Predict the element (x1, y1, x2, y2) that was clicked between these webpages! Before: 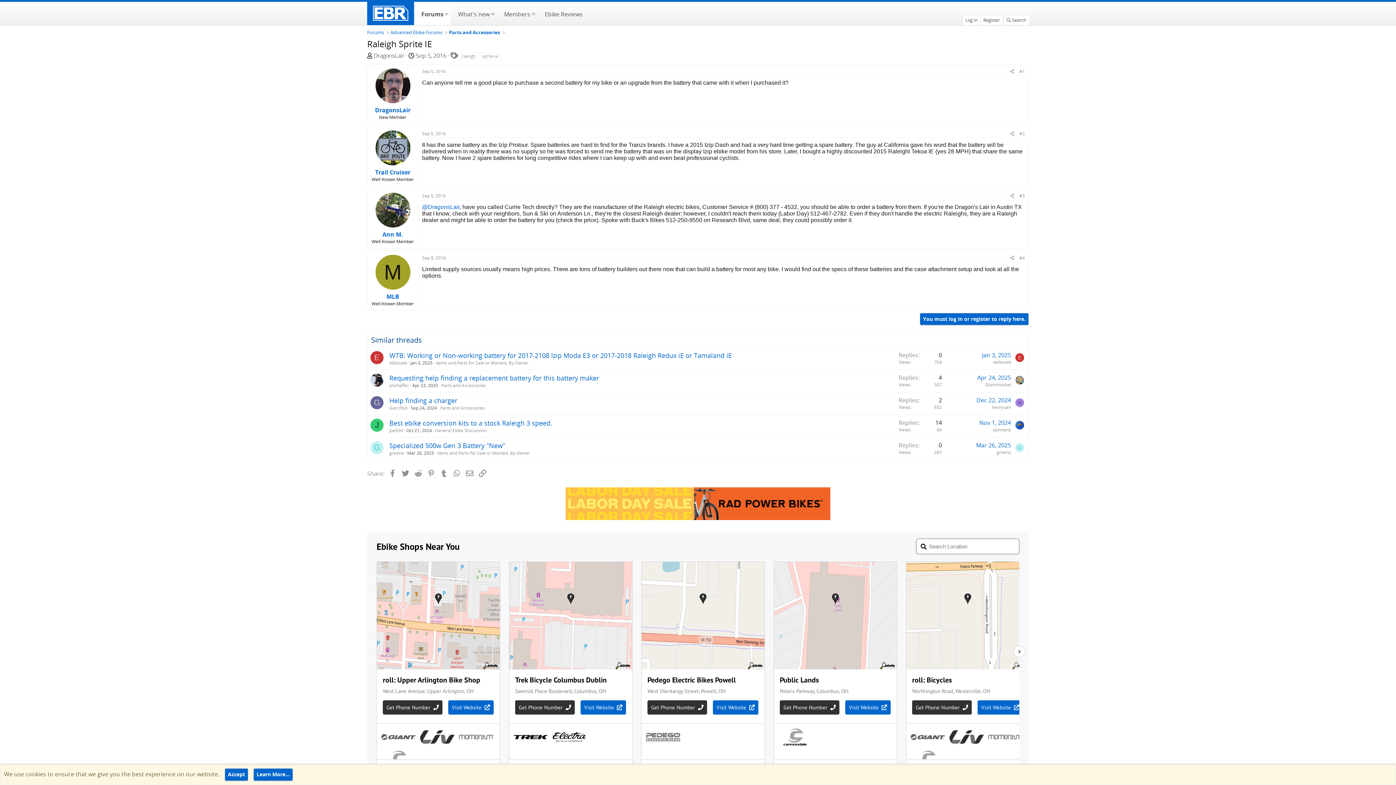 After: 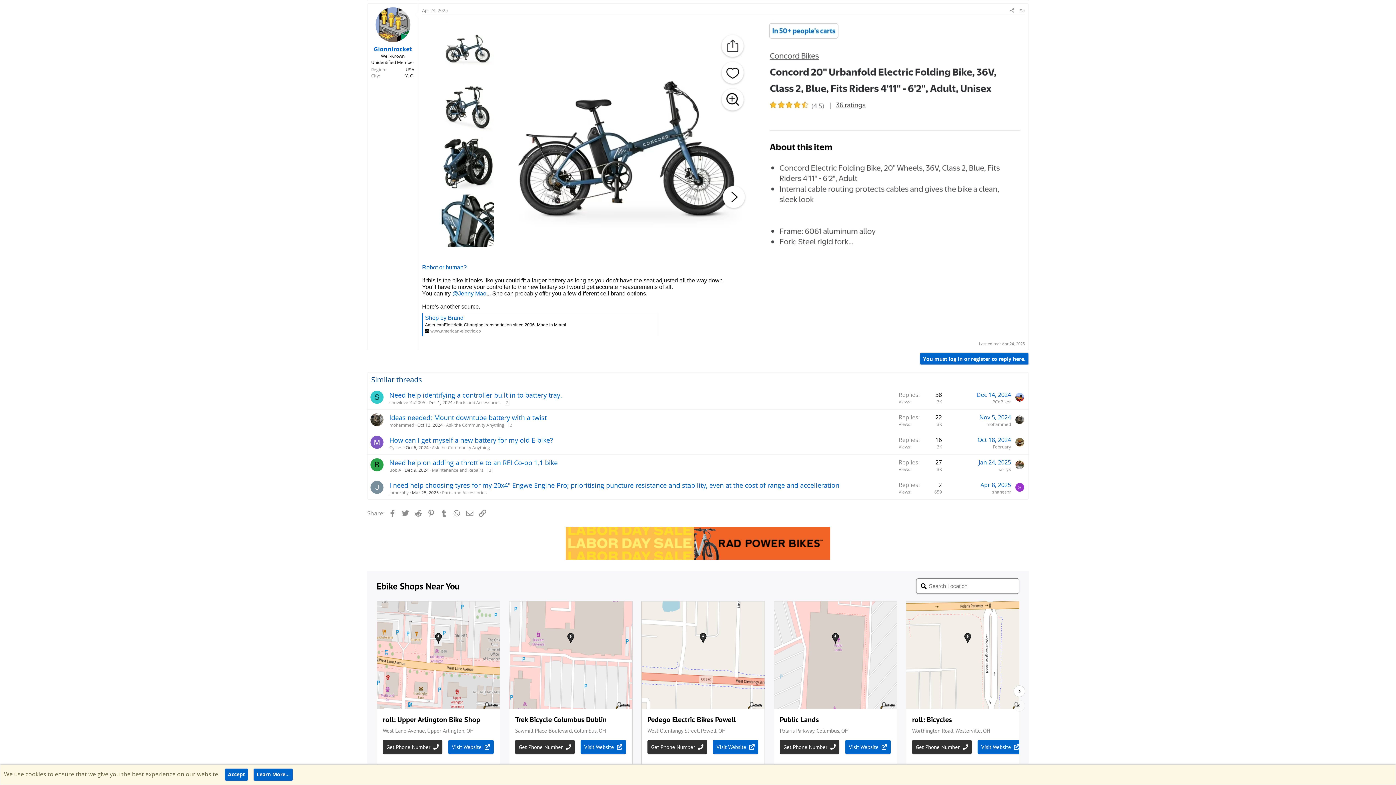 Action: label: Apr 24, 2025 bbox: (977, 373, 1011, 381)